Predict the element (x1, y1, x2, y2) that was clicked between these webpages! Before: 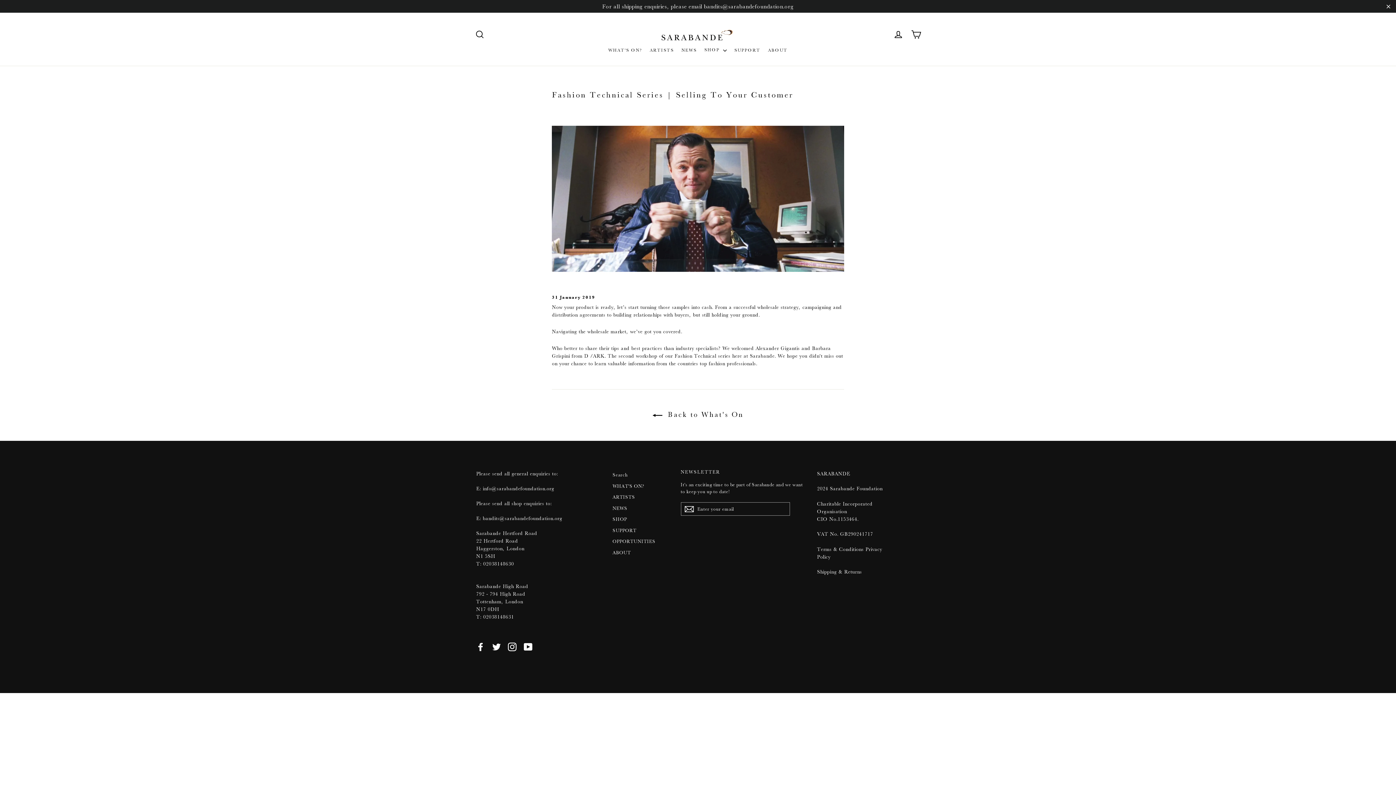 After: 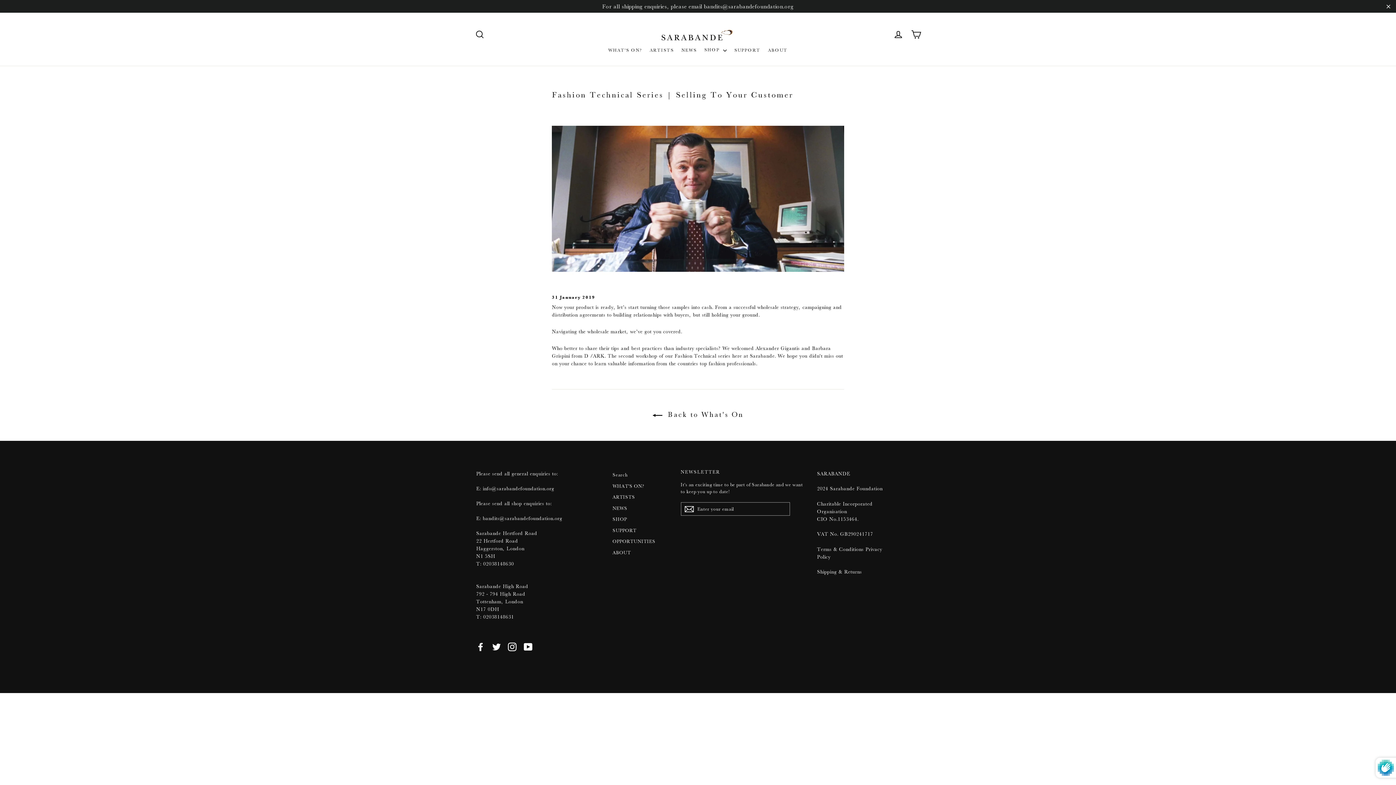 Action: bbox: (680, 502, 697, 516)